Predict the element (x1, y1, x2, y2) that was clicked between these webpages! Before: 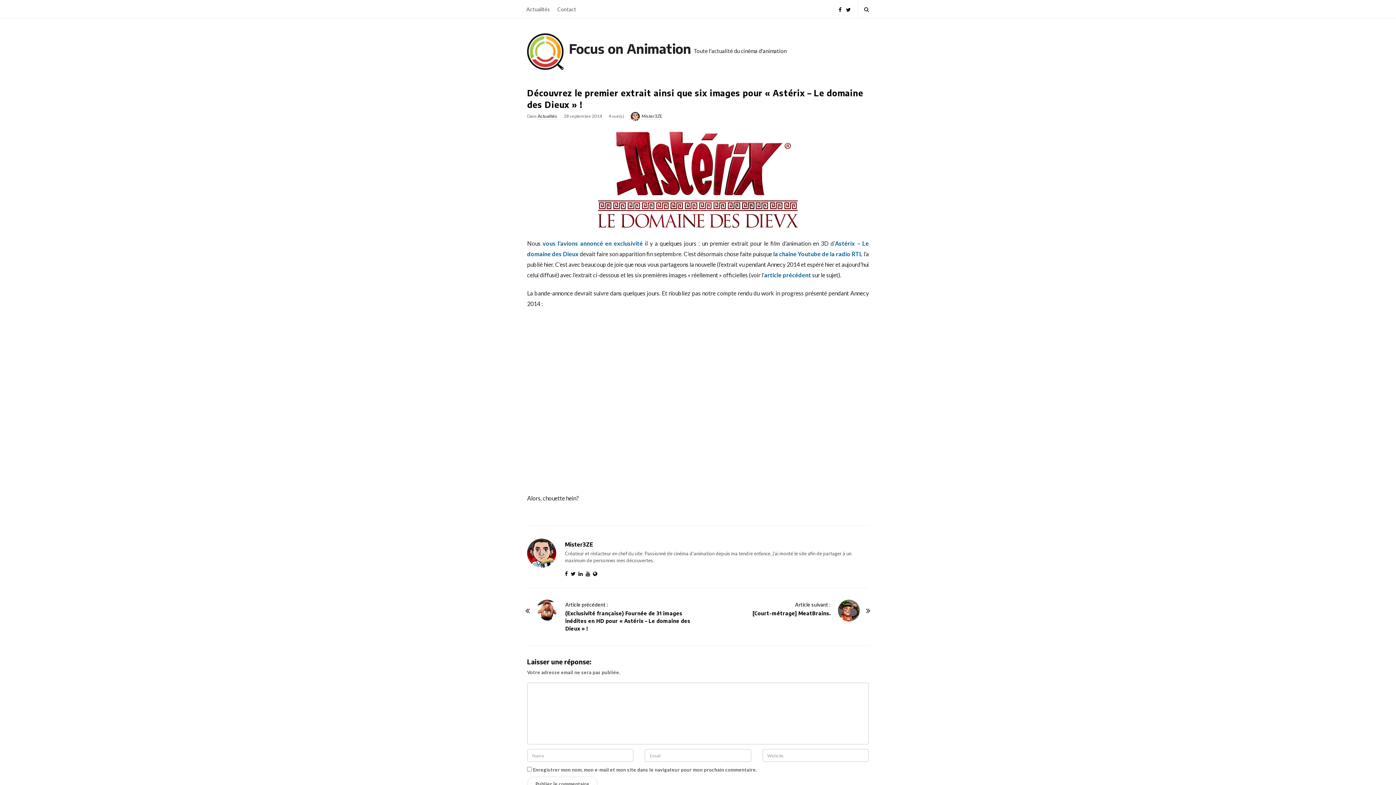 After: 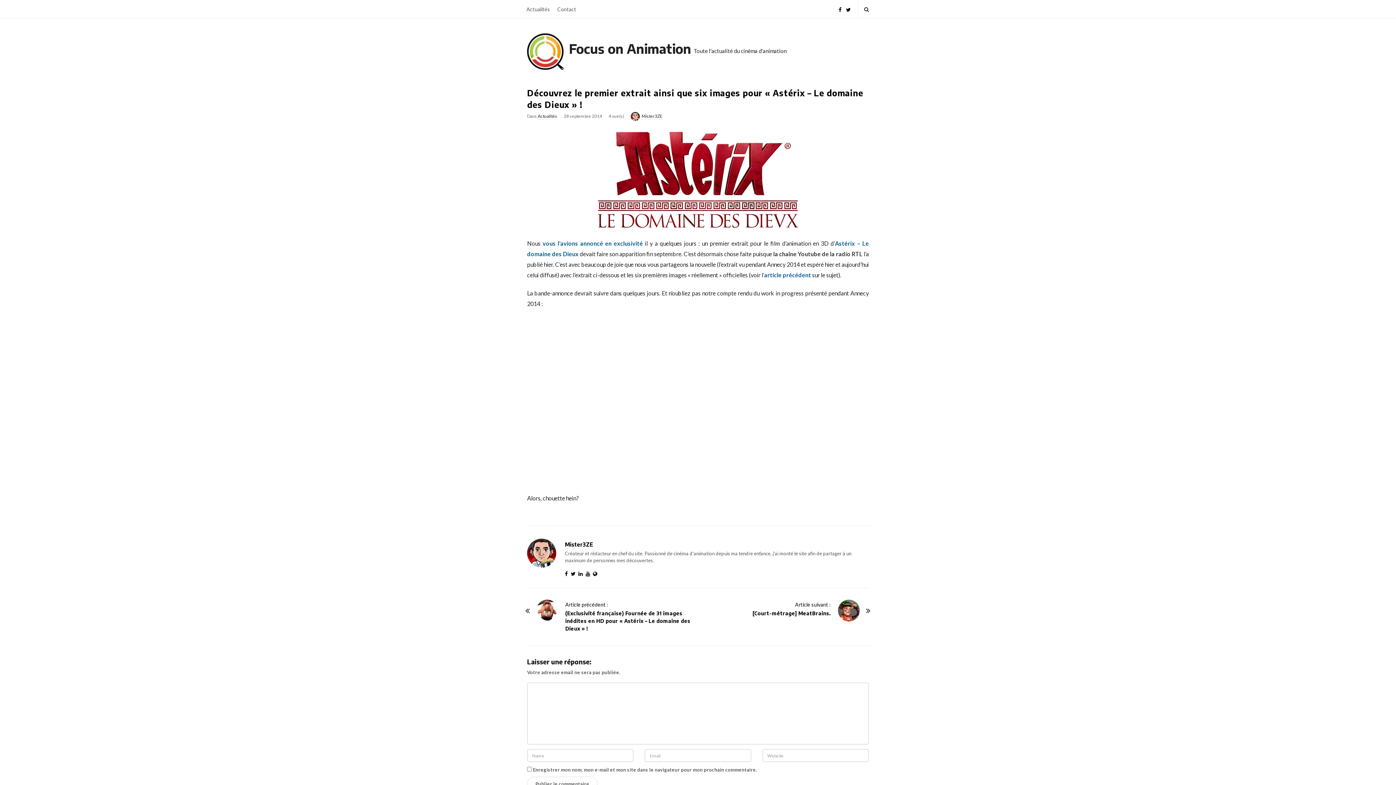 Action: label: la chaîne Youtube de la radio RTL bbox: (773, 250, 862, 257)